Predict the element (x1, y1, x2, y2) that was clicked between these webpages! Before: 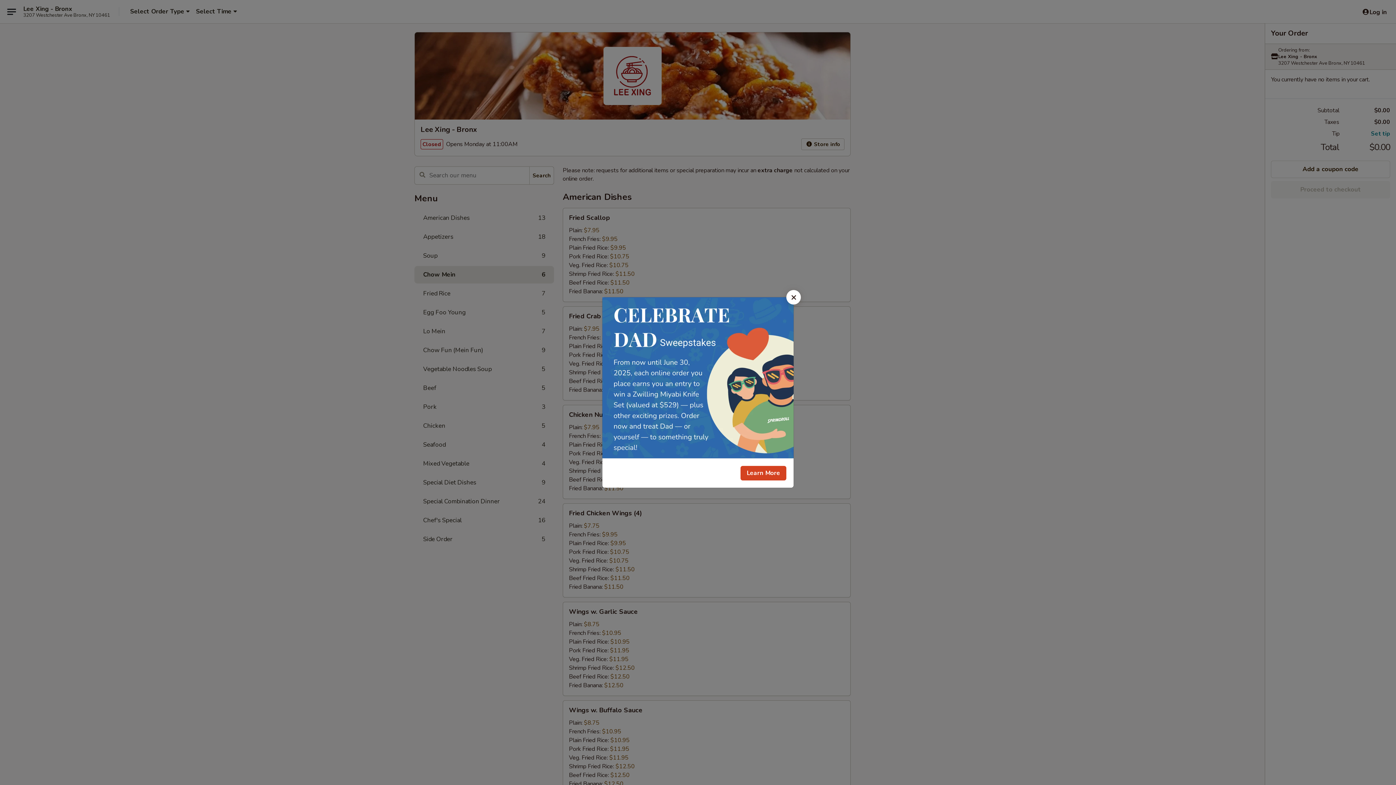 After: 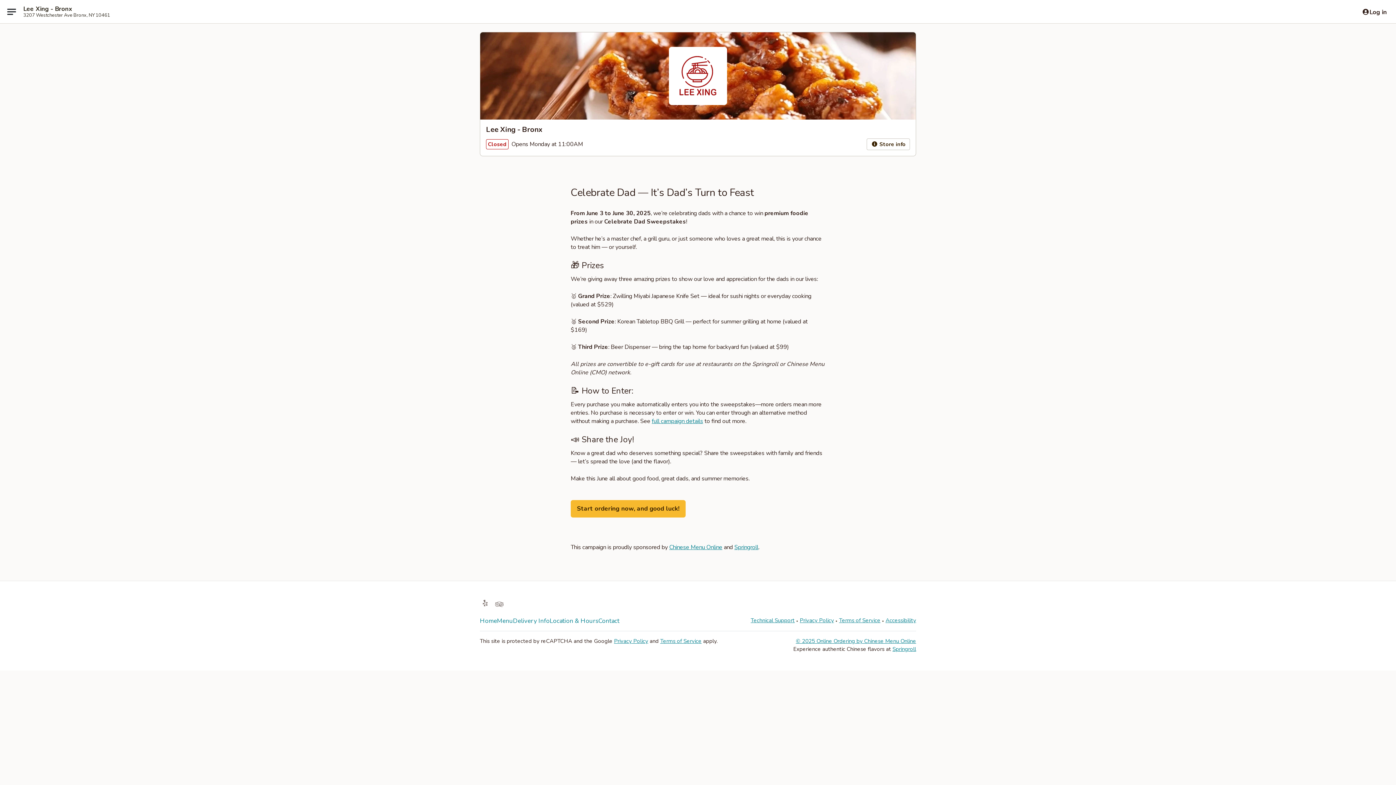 Action: bbox: (740, 466, 786, 480) label: Learn More